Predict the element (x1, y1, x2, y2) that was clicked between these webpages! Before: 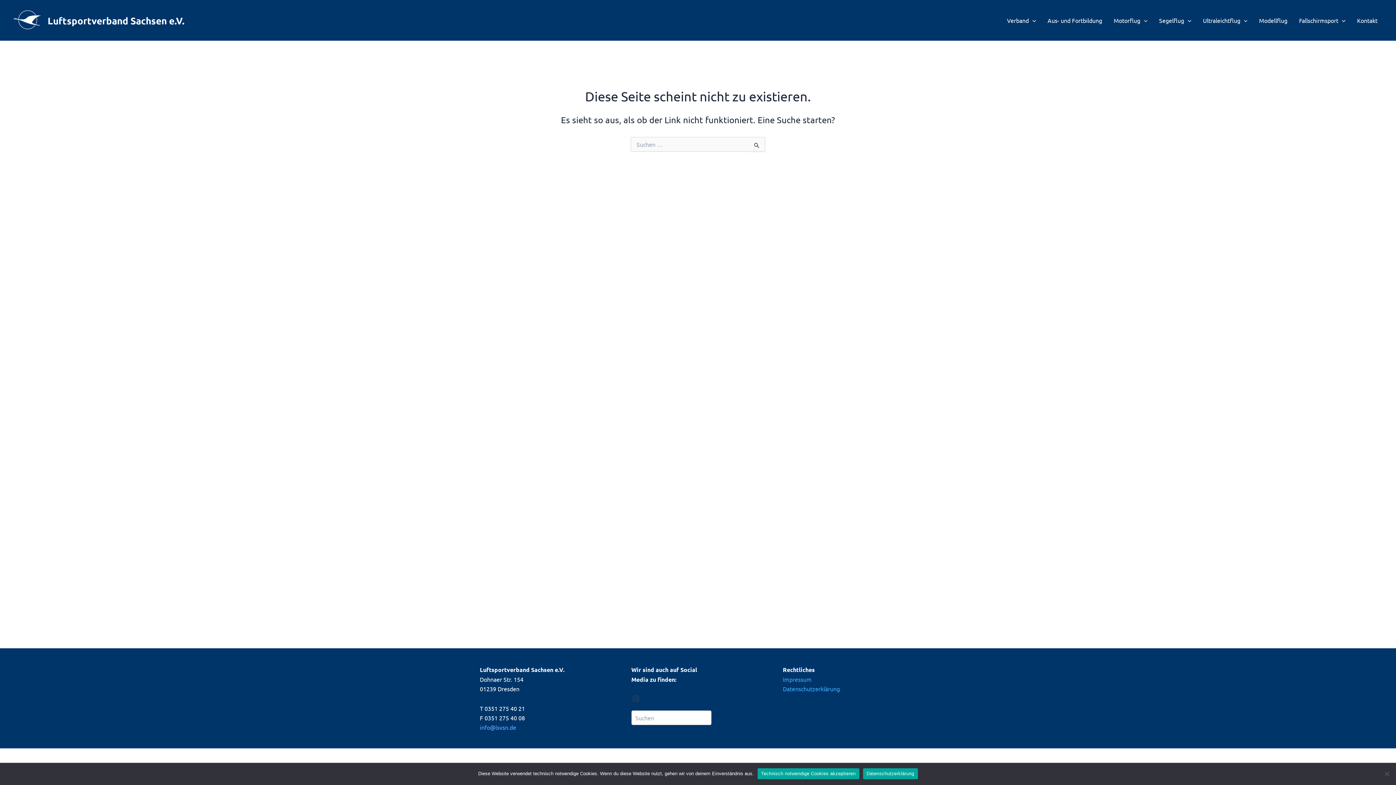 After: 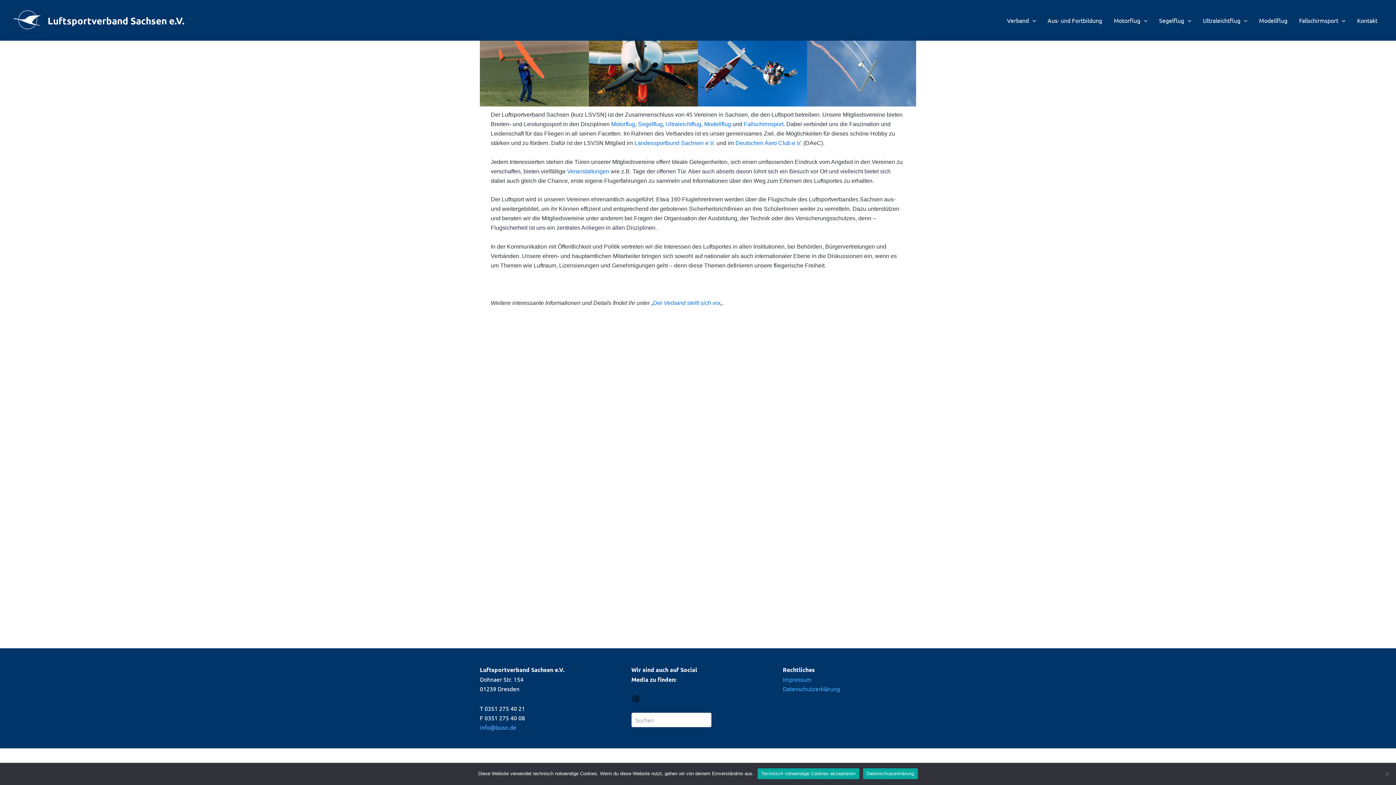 Action: bbox: (12, 5, 41, 34)